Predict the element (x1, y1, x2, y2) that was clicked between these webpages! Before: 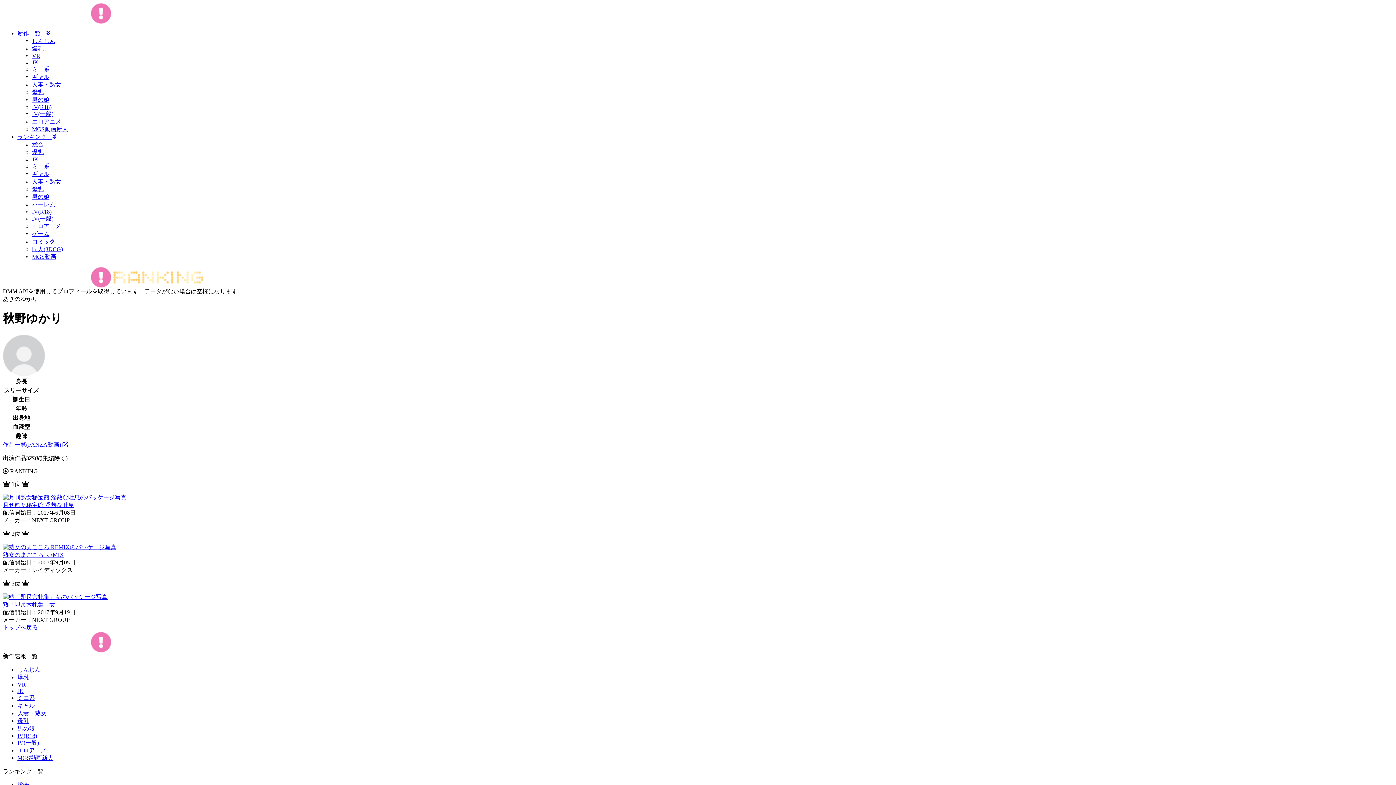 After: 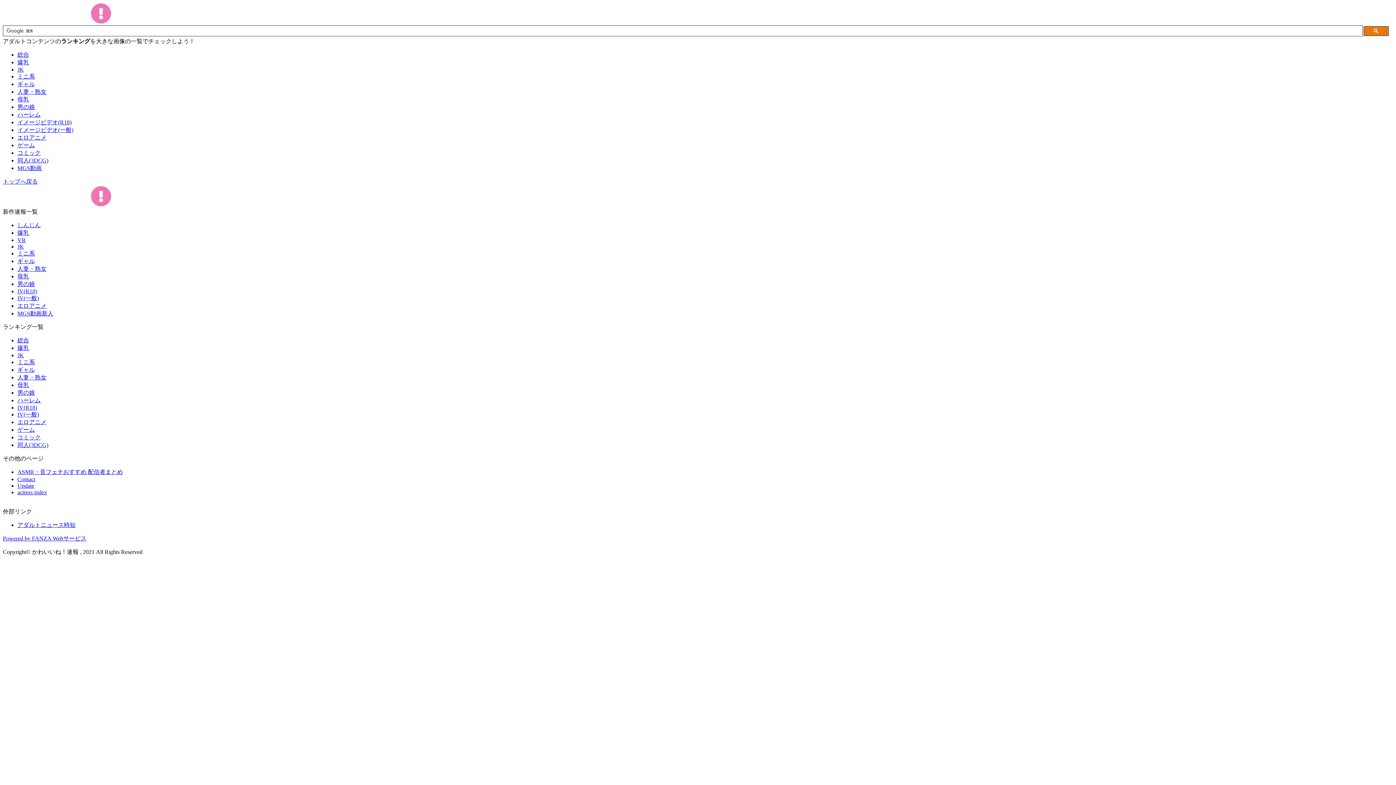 Action: bbox: (2, 282, 206, 289)